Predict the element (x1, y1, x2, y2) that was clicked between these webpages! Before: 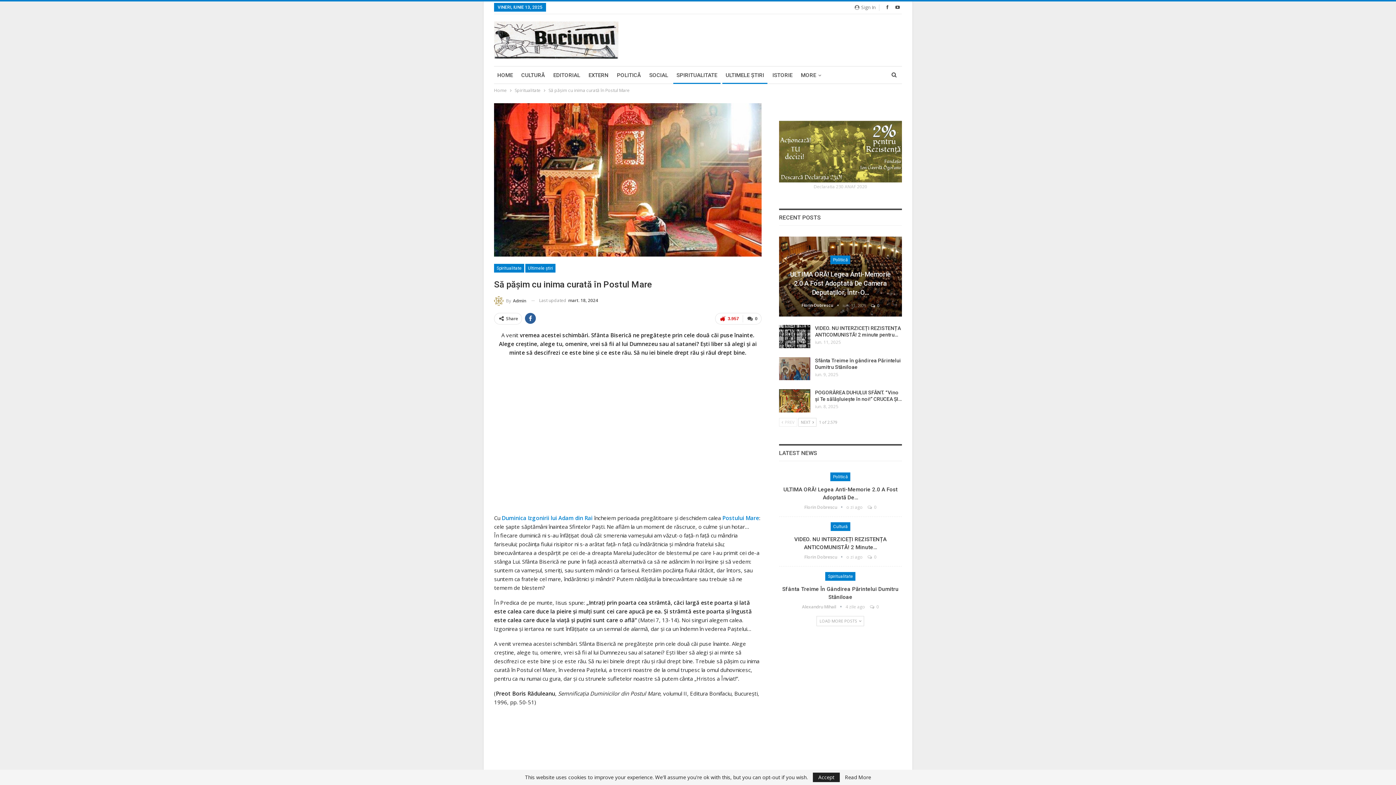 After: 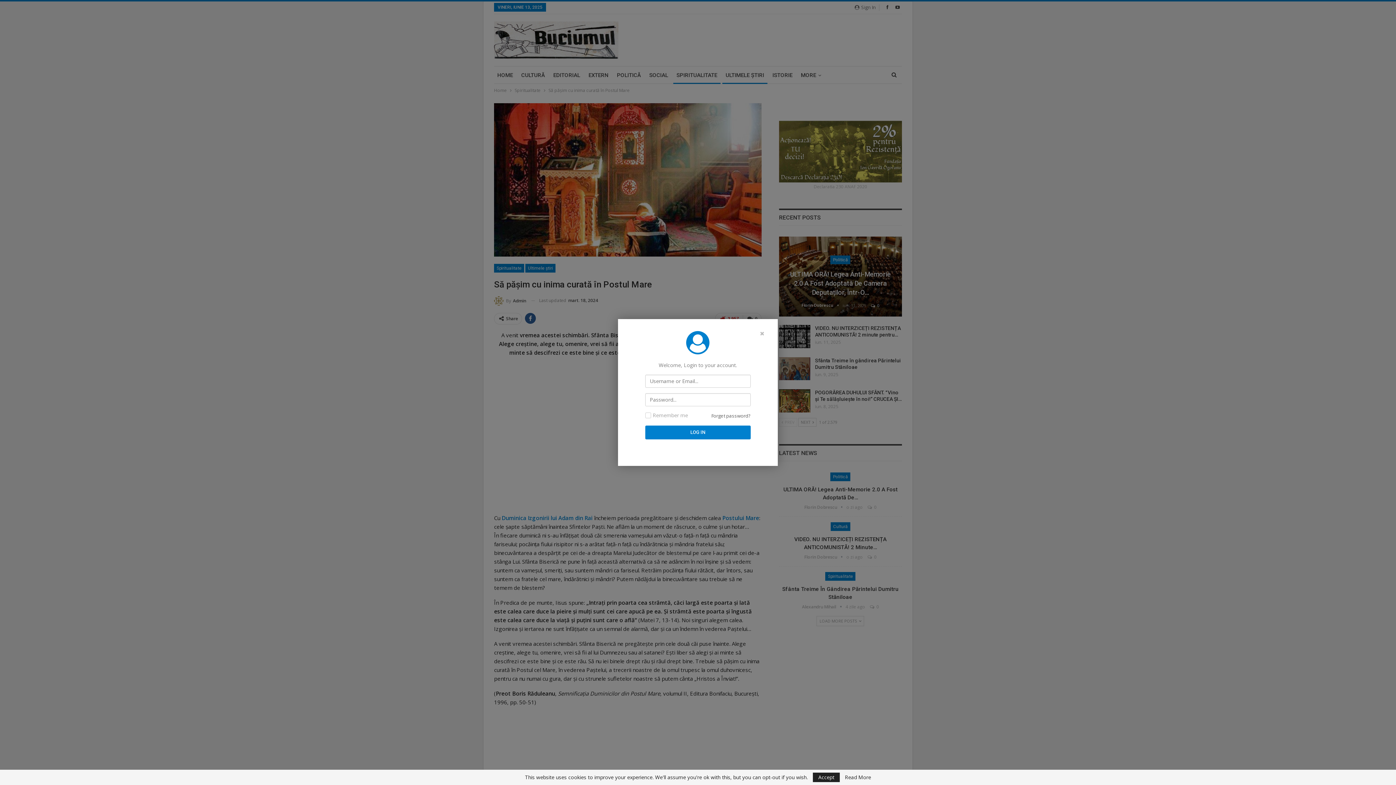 Action: label:  Sign In bbox: (854, 2, 878, 11)